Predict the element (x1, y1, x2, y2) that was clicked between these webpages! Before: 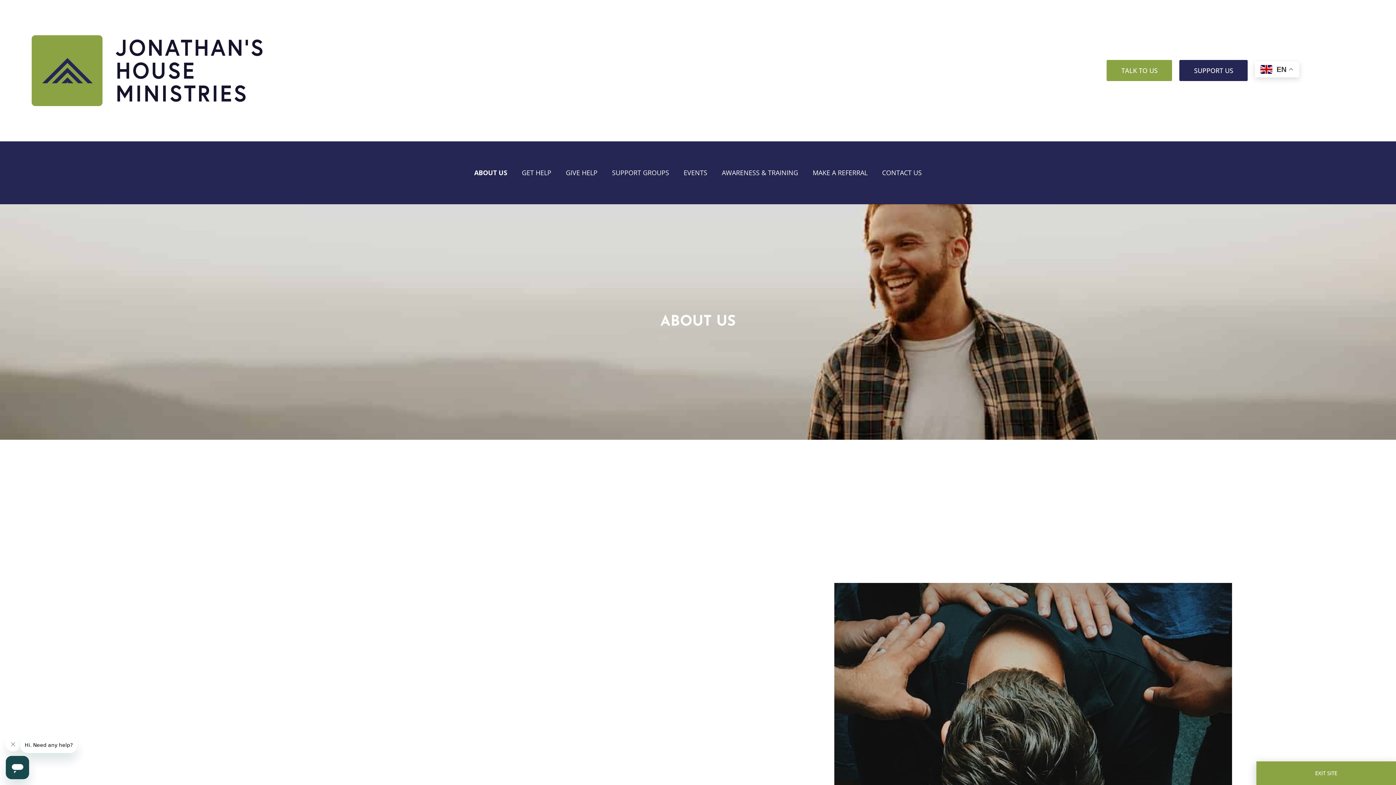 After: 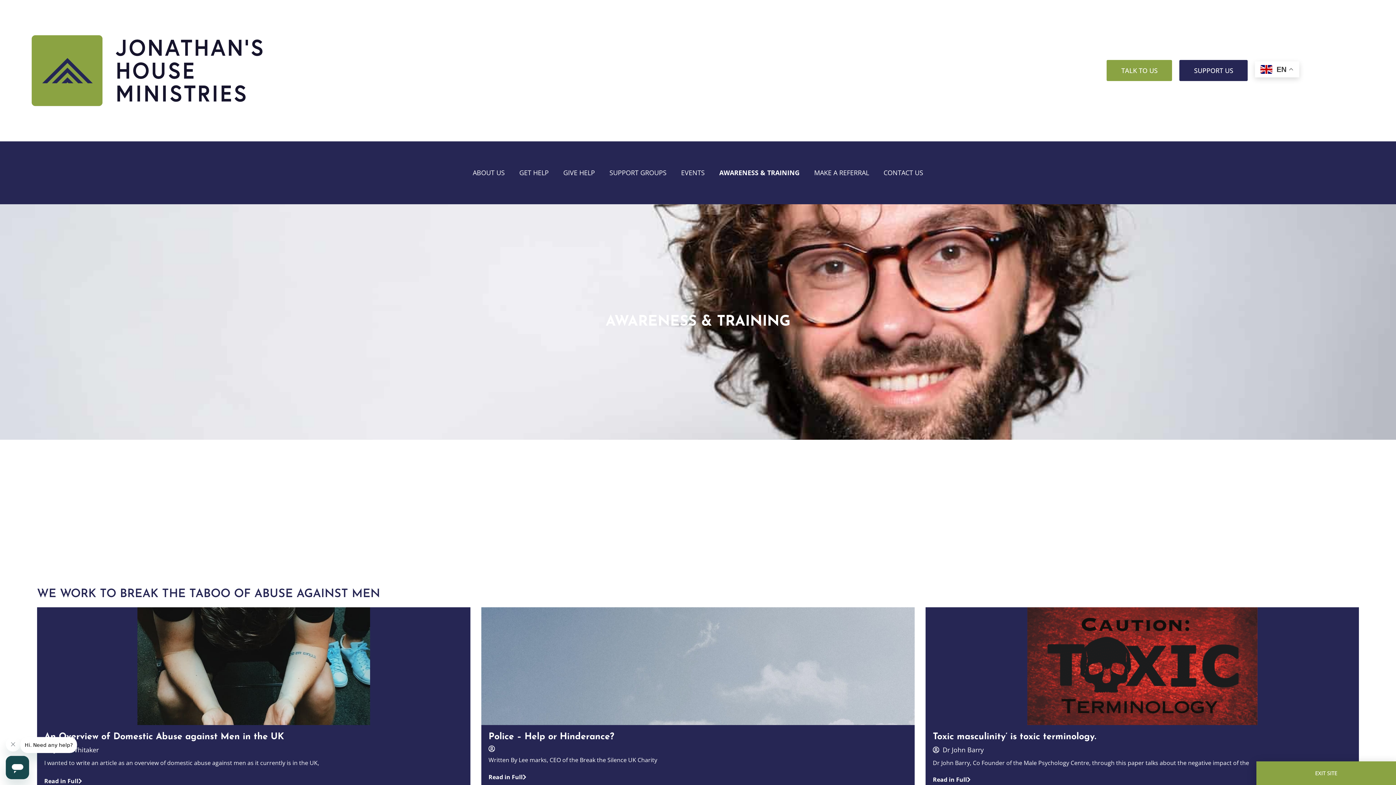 Action: bbox: (714, 164, 805, 181) label: AWARENESS & TRAINING